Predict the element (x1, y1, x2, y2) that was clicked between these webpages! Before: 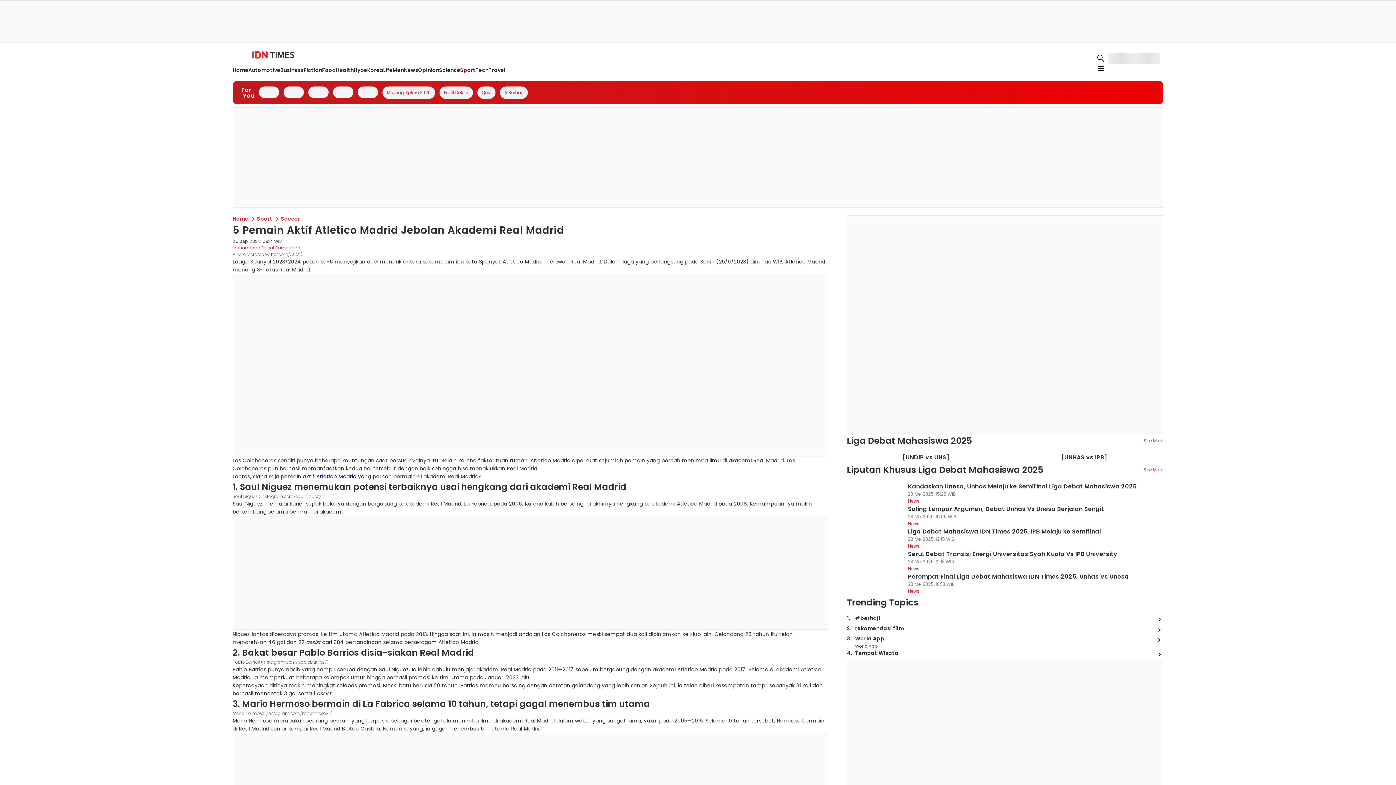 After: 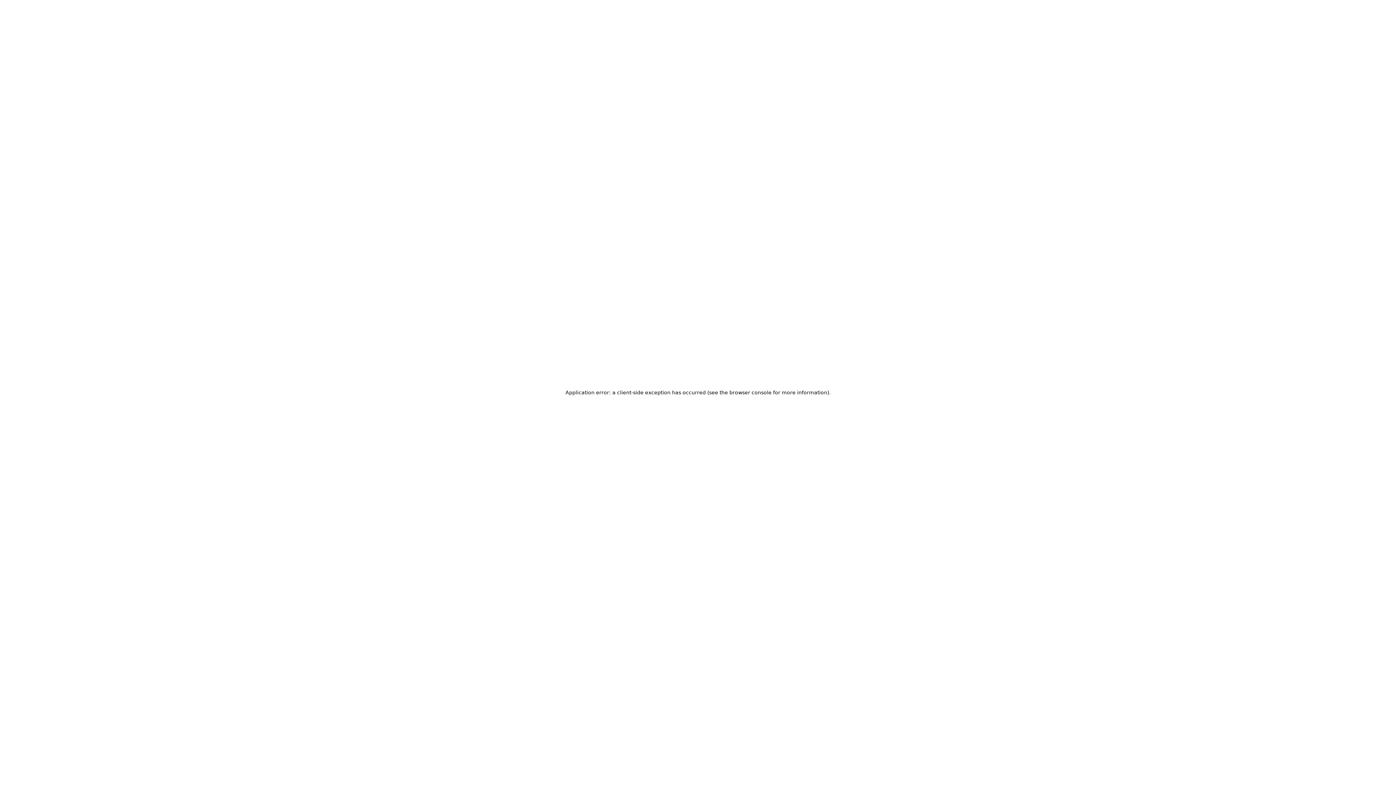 Action: bbox: (328, 112, 351, 119) label: Business